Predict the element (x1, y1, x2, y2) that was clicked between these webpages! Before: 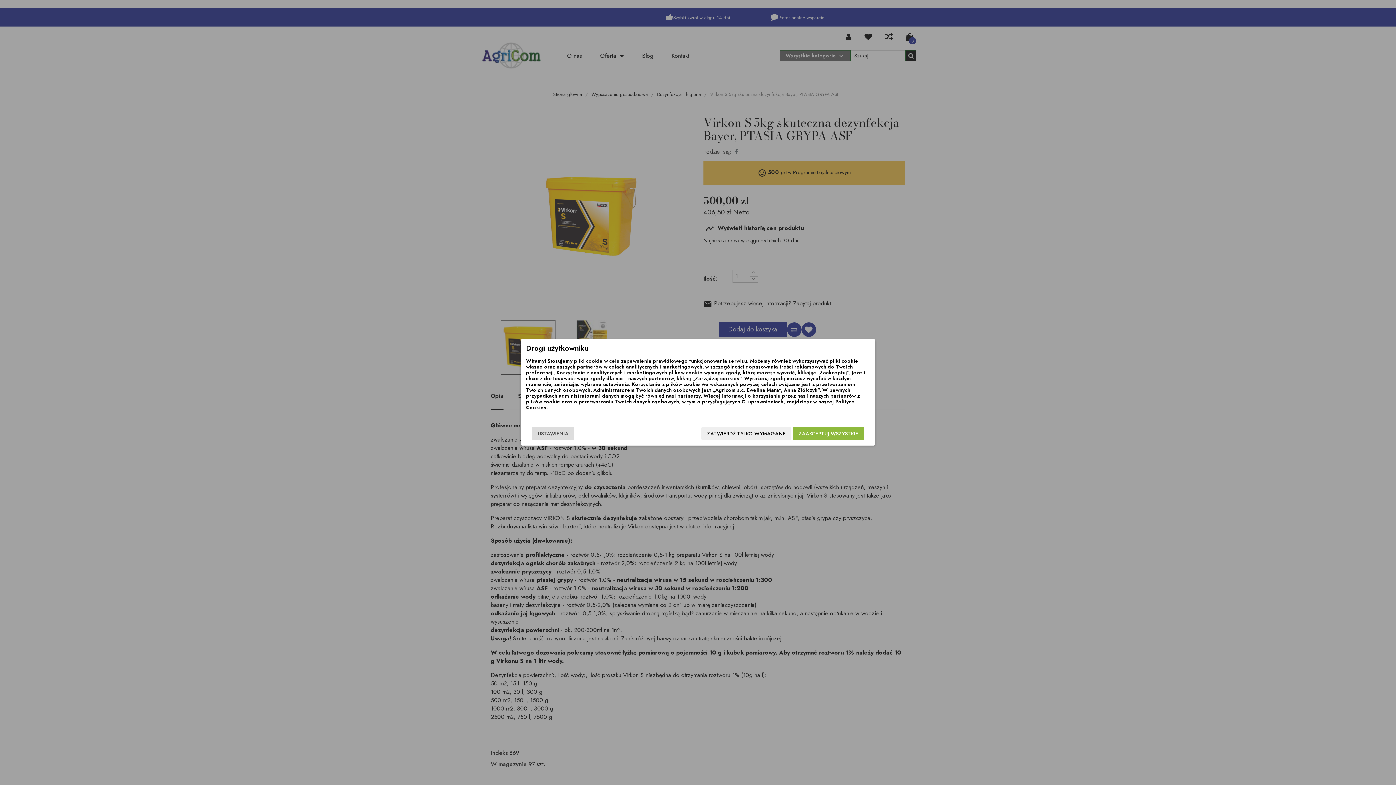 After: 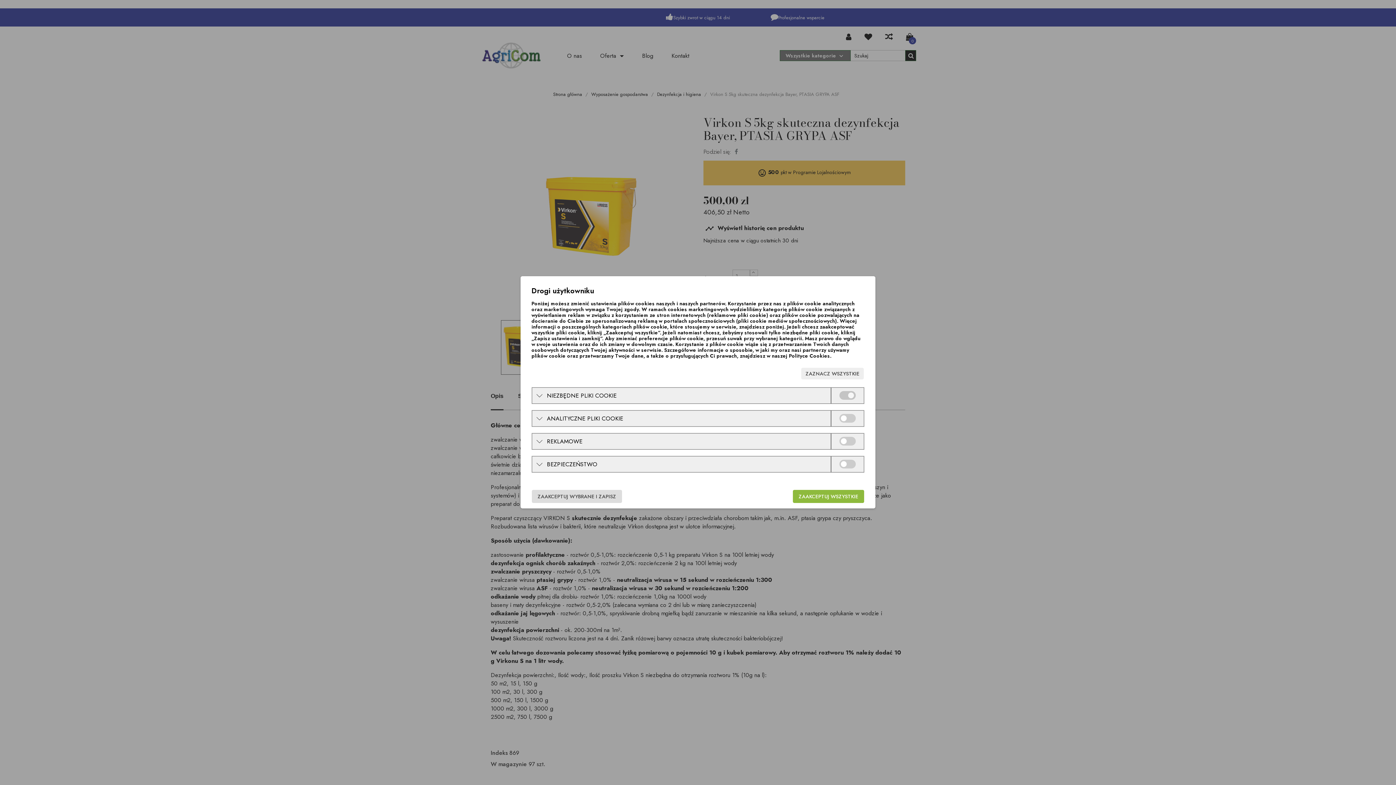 Action: label: USTAWIENIA bbox: (532, 427, 574, 440)